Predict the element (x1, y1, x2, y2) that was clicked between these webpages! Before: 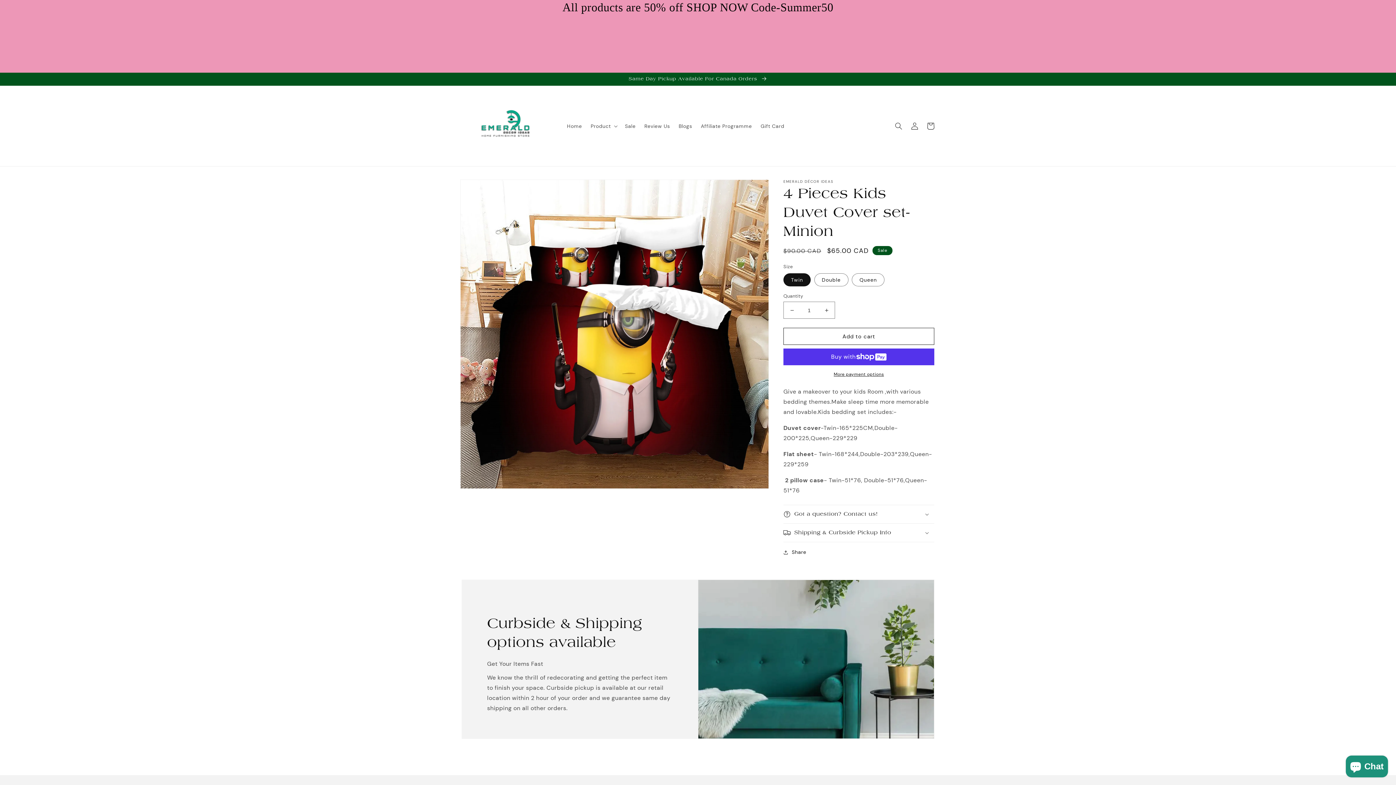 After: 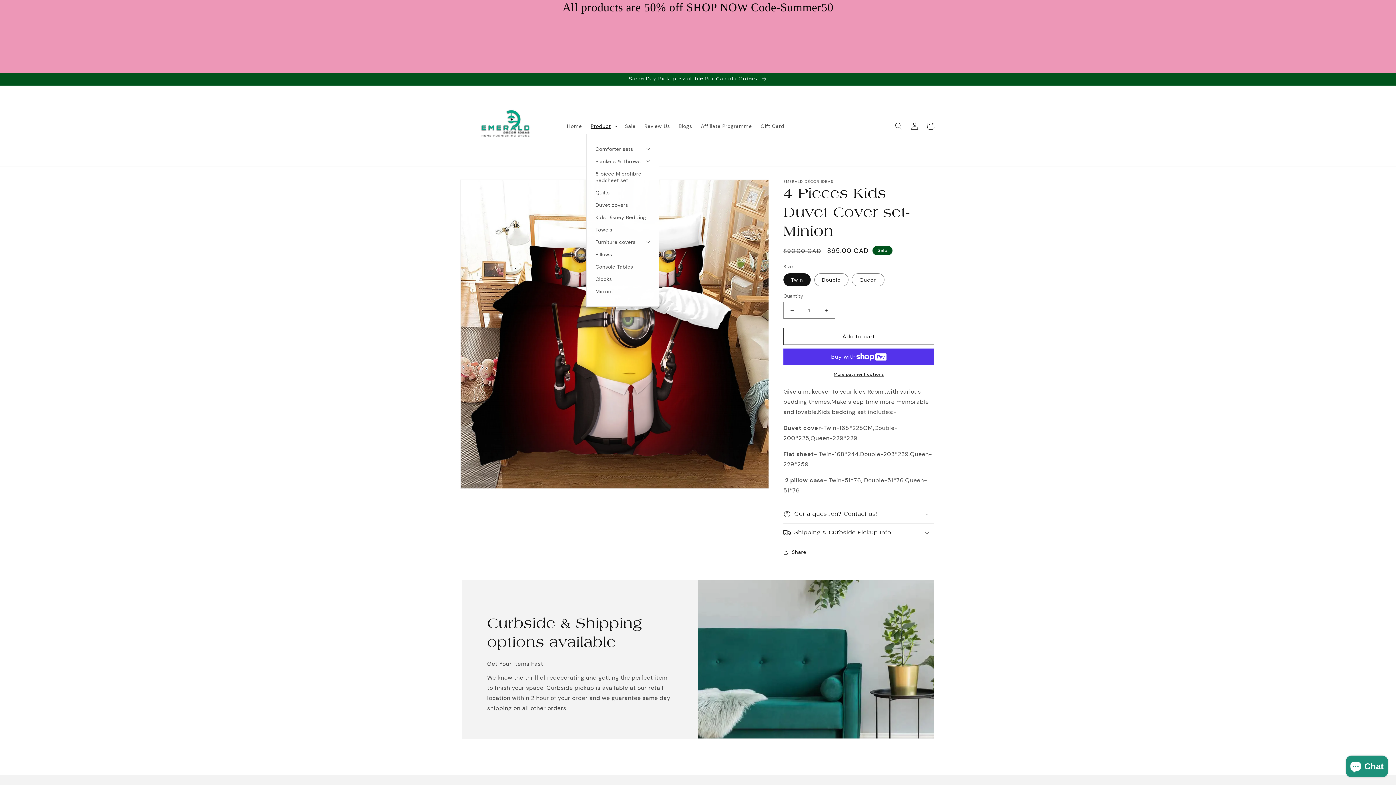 Action: bbox: (586, 118, 620, 133) label: Product